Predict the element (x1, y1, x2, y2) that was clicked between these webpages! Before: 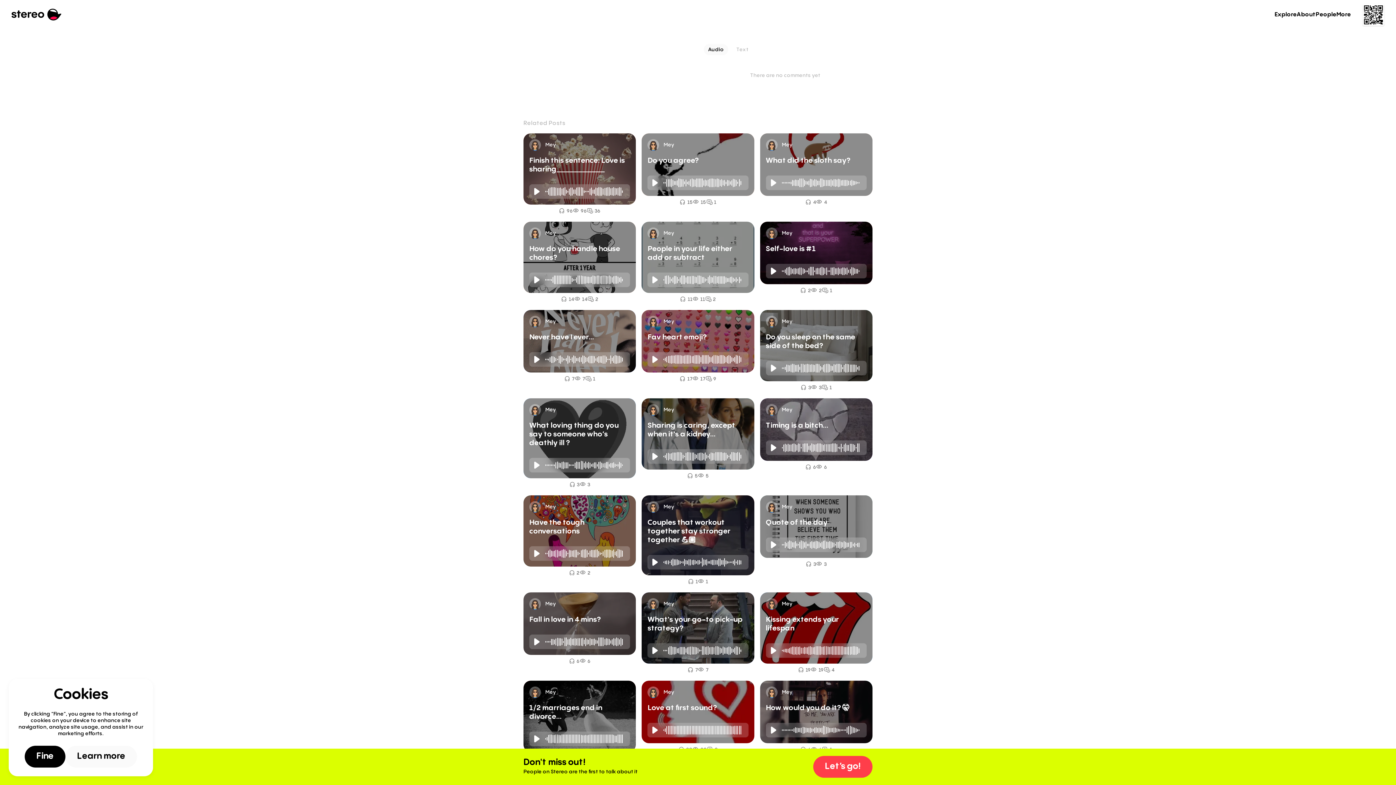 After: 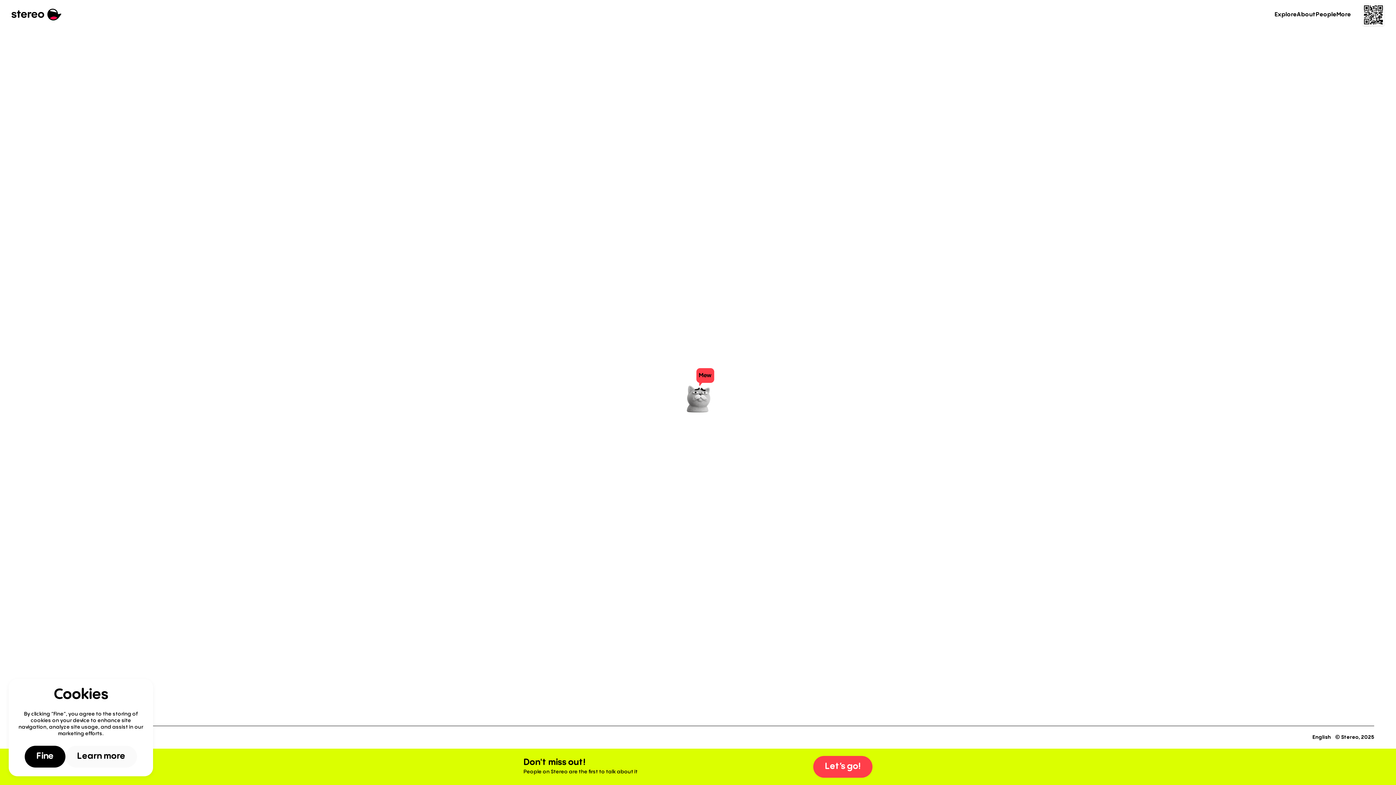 Action: label: Mey
1/2 marriages end in divorce...
 19
 19
 2 bbox: (523, 681, 636, 763)